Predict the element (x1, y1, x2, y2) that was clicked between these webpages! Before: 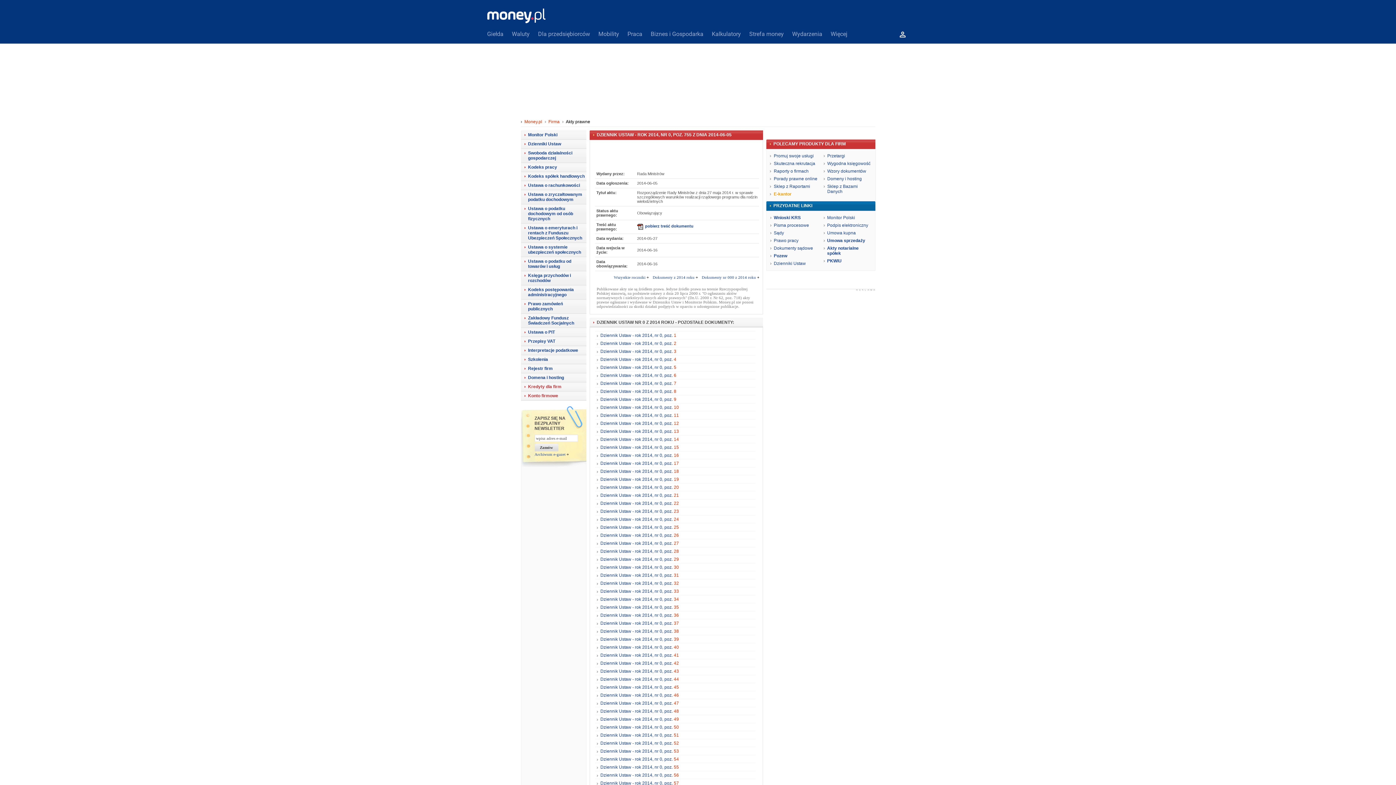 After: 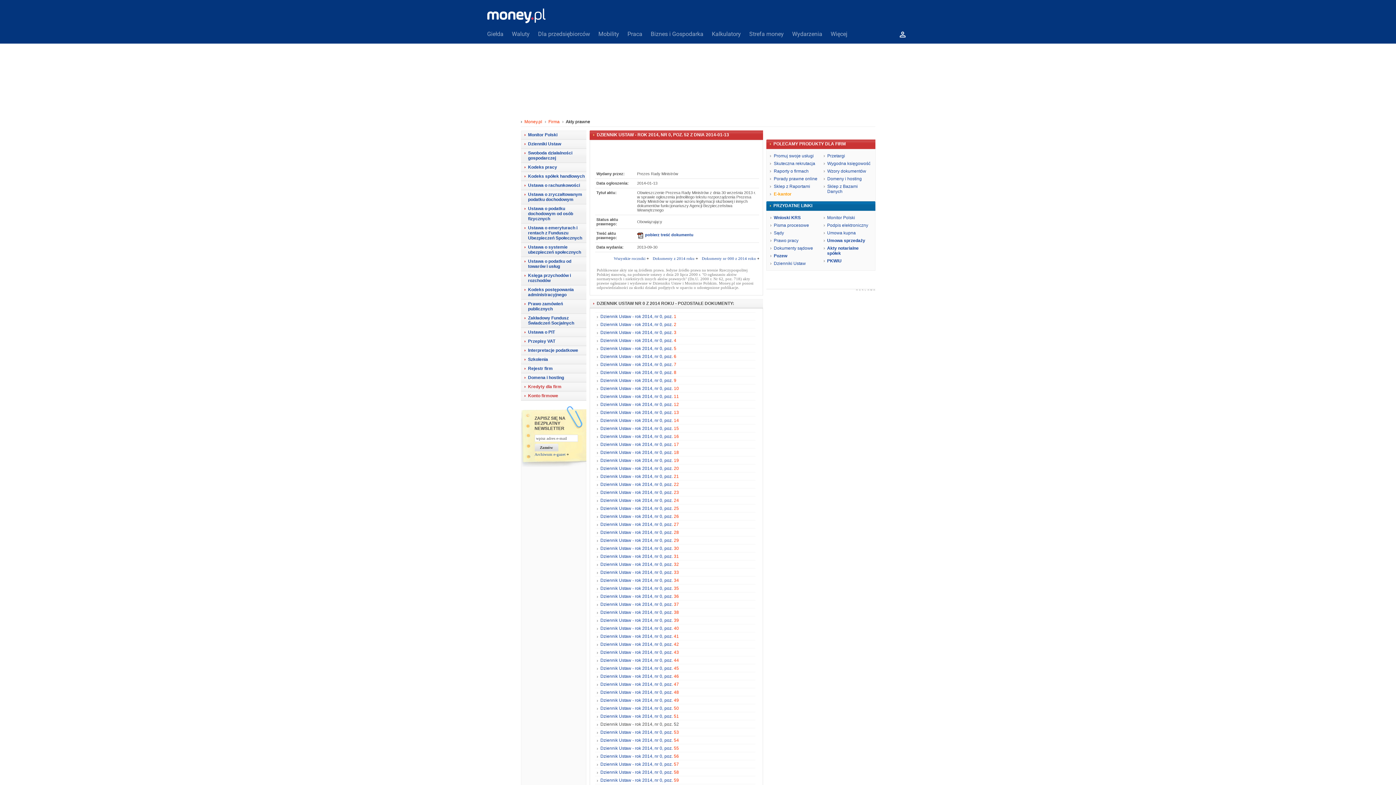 Action: bbox: (600, 741, 679, 746) label: Dziennik Ustaw - rok 2014, nr 0, poz. 52